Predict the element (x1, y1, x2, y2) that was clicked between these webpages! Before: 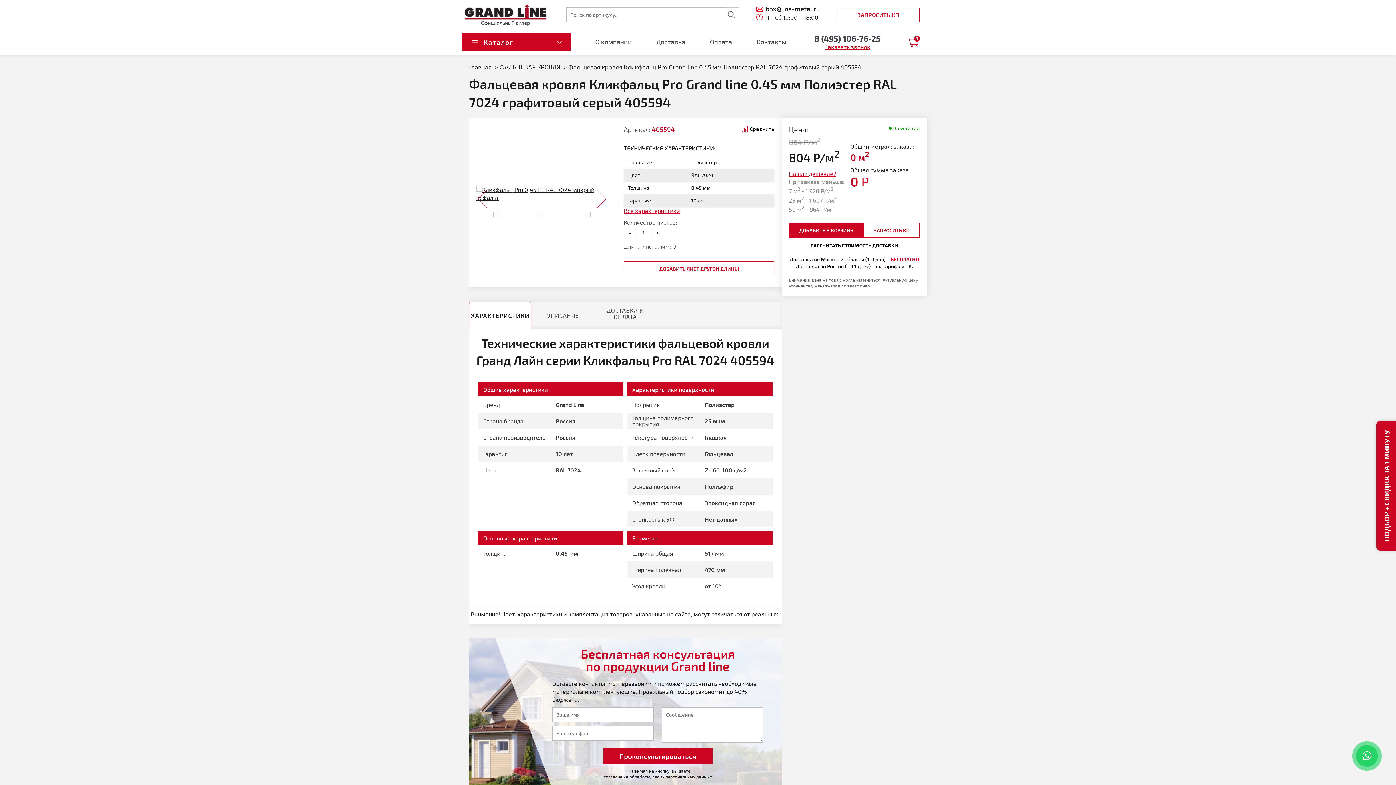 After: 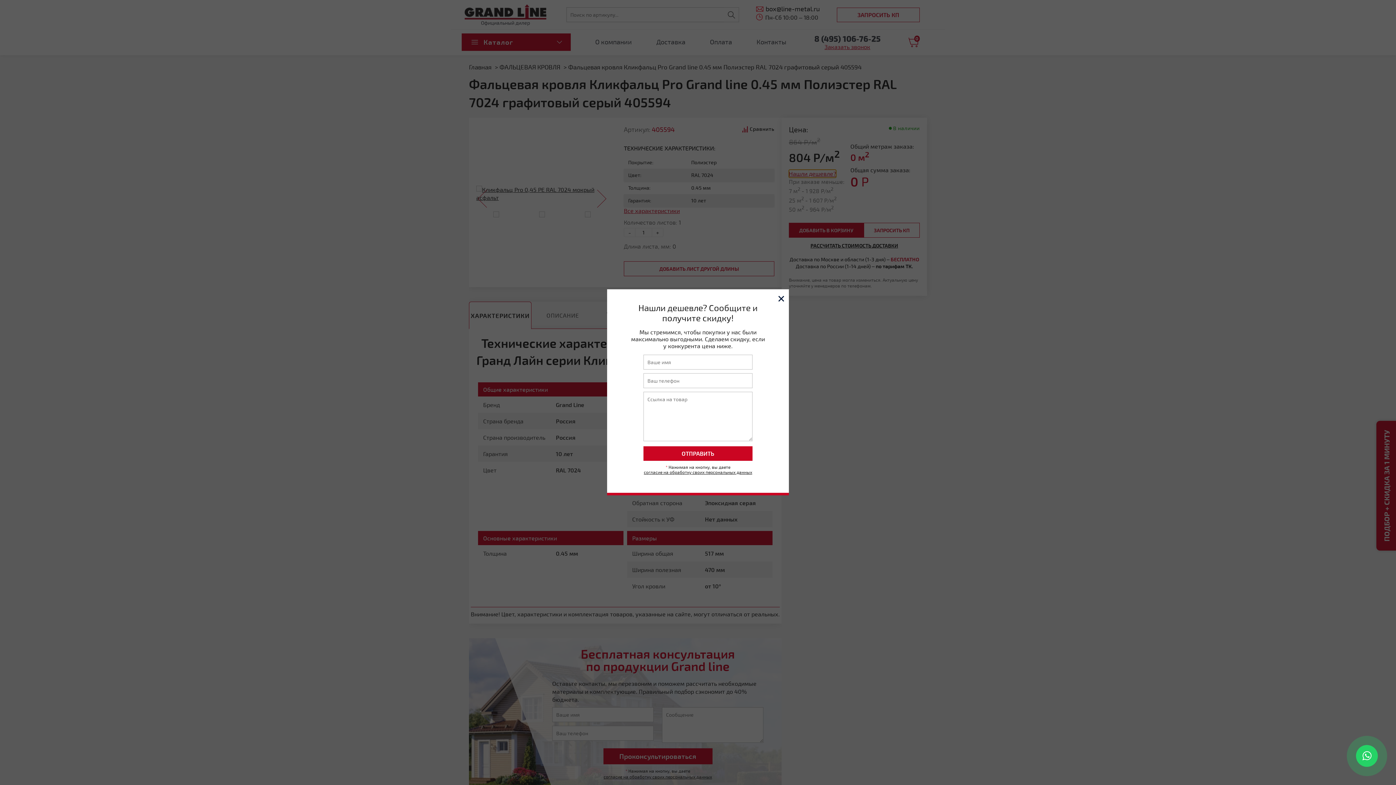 Action: label: Нашли дешевле? bbox: (789, 169, 836, 177)